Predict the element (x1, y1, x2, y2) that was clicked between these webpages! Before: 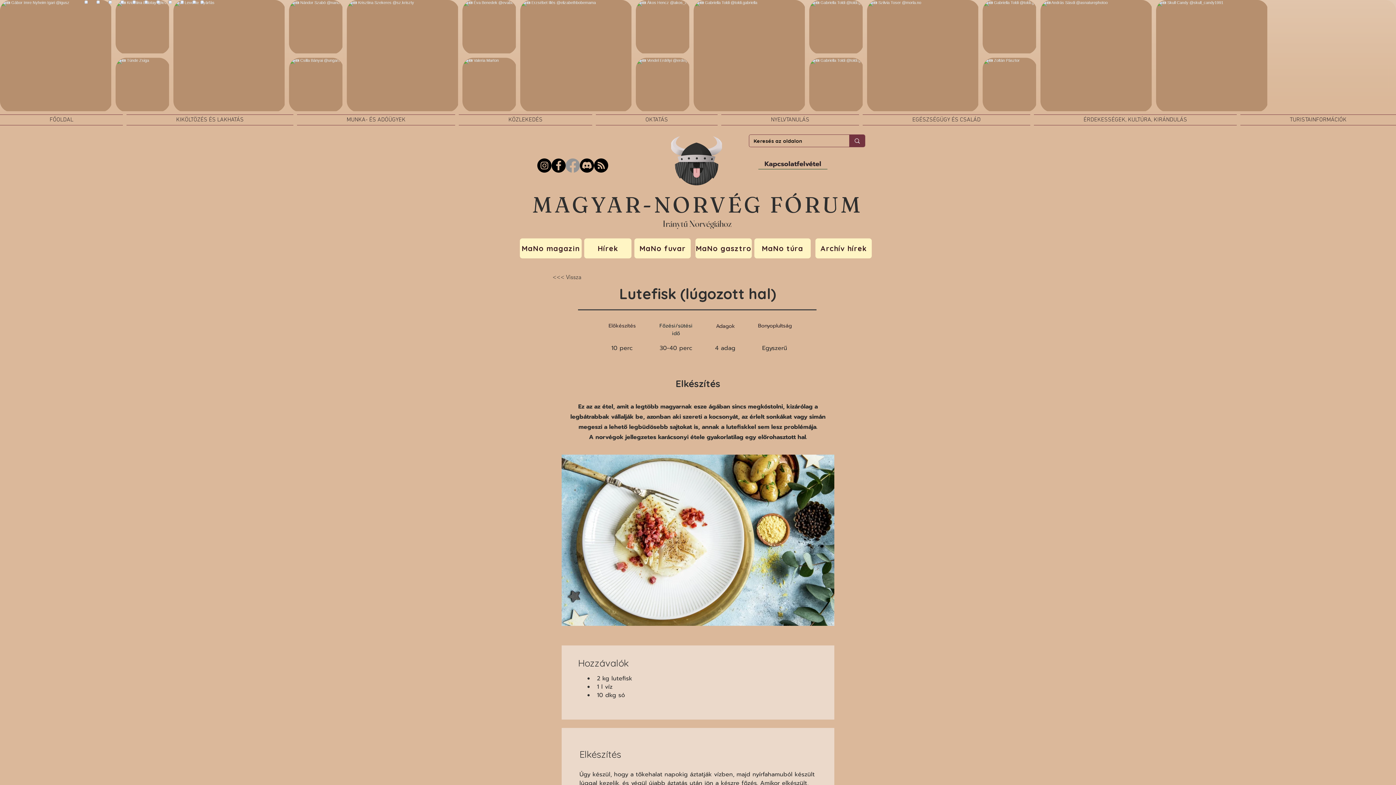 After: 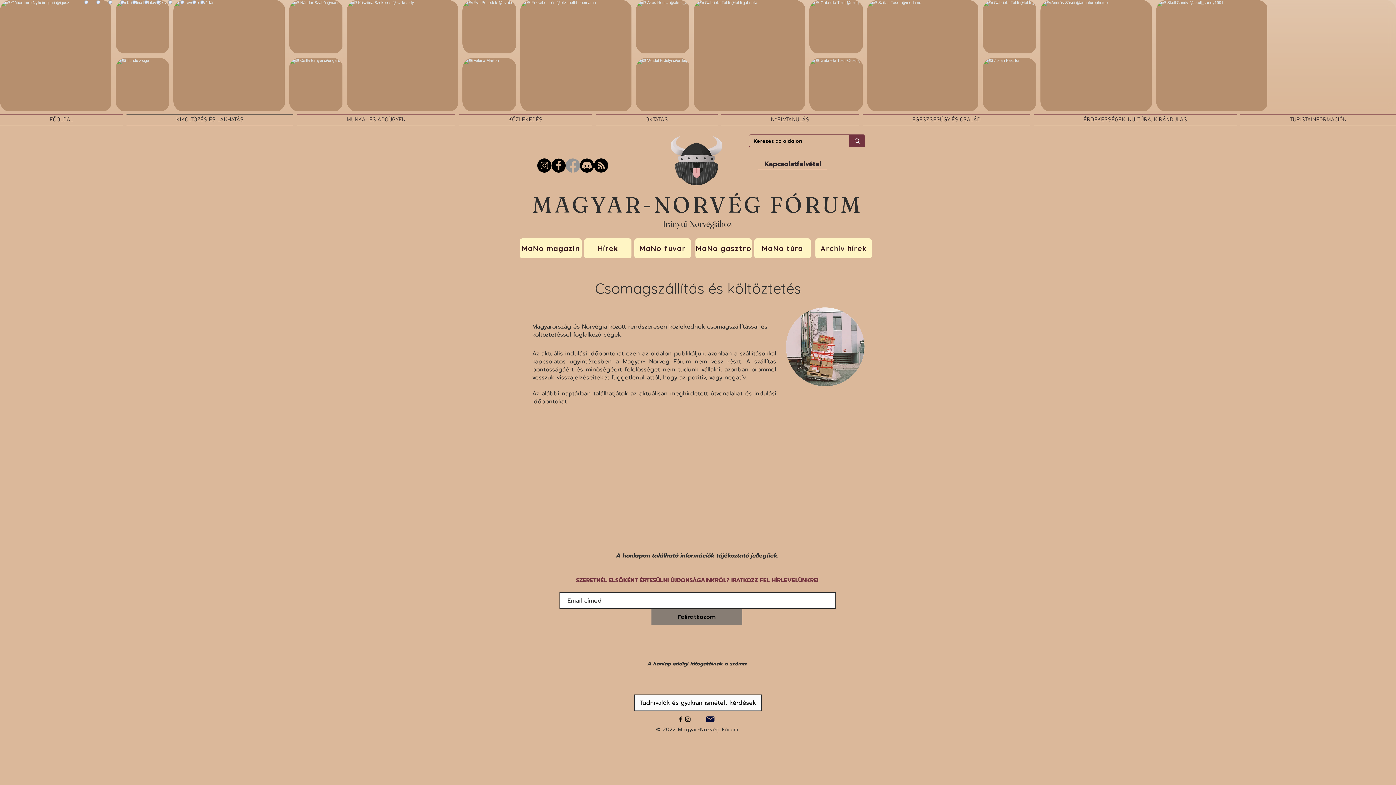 Action: label: MaNo fuvar bbox: (634, 238, 690, 258)